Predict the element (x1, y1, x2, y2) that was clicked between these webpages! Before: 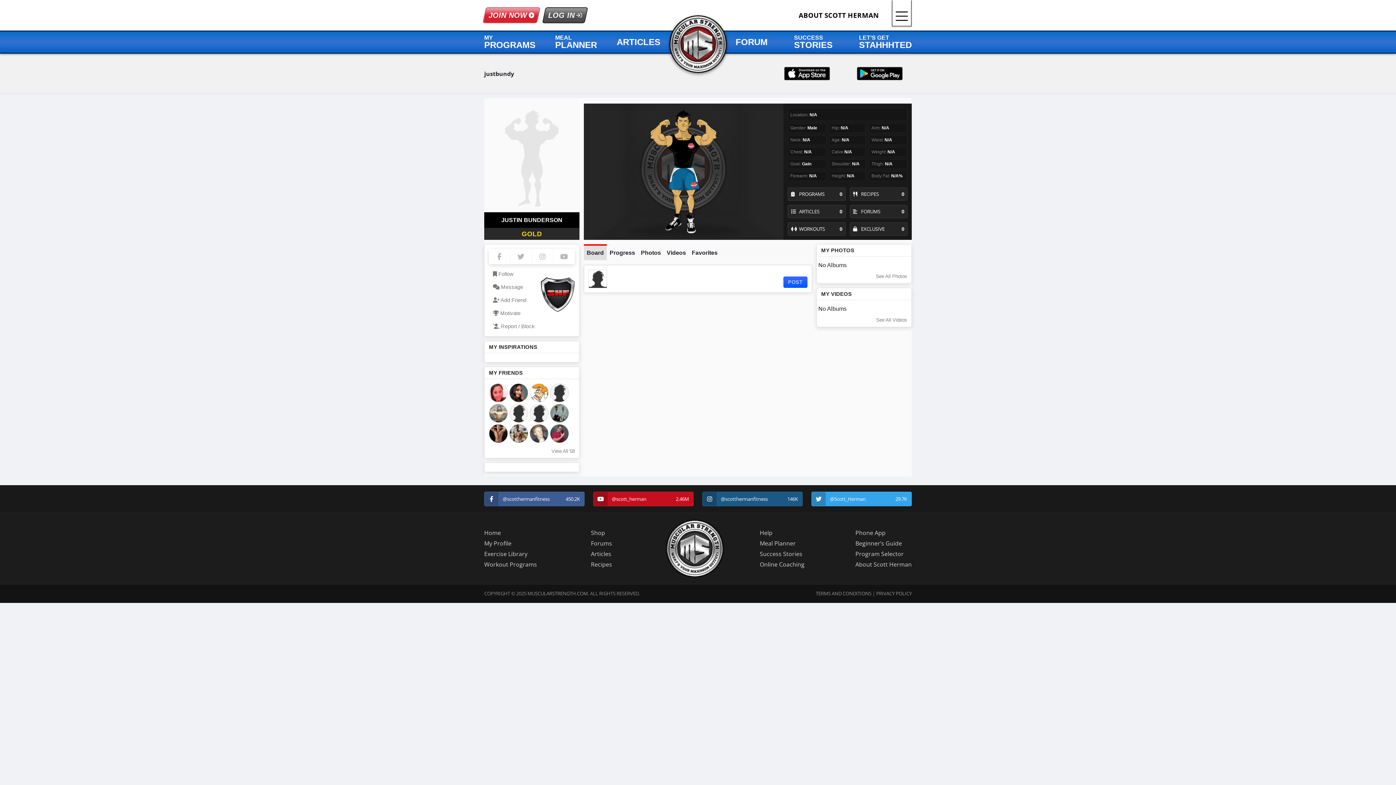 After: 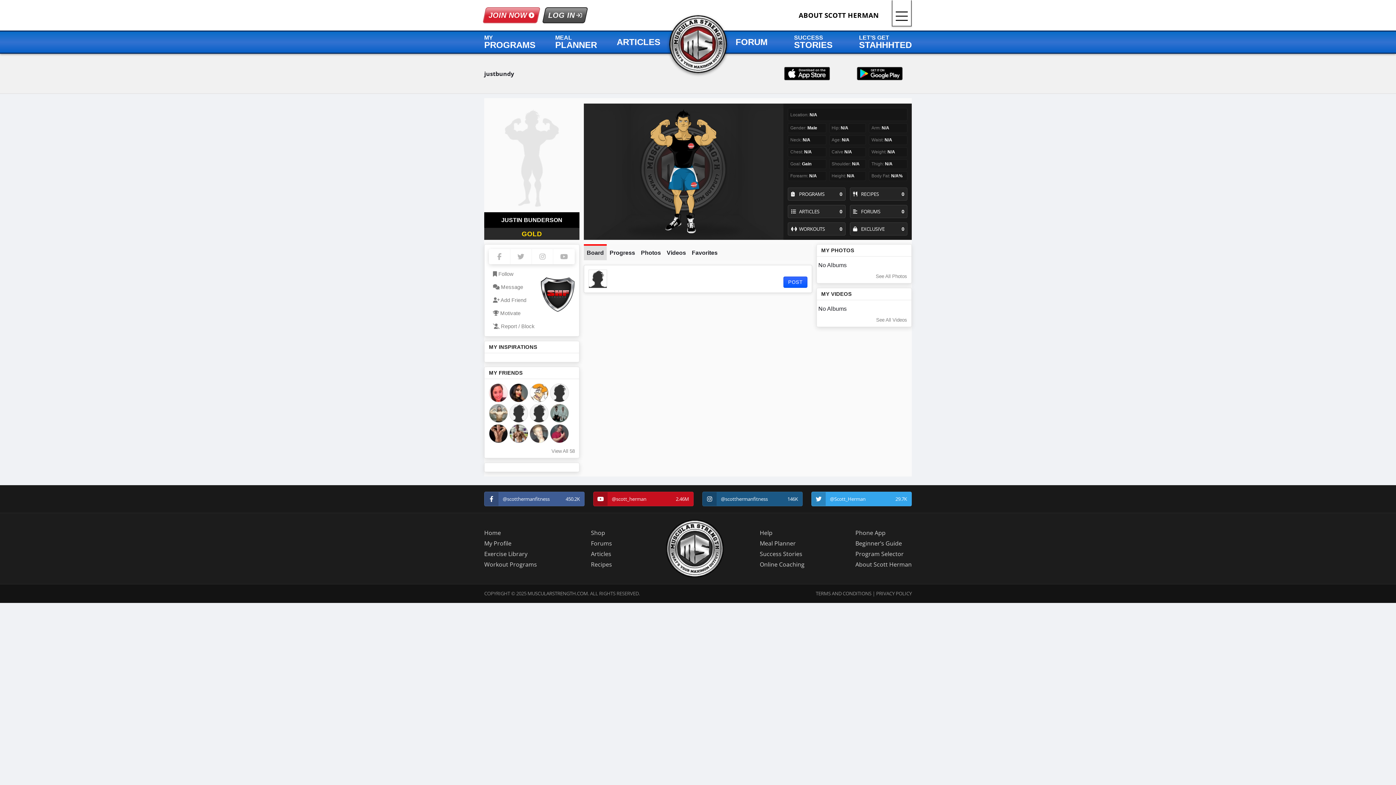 Action: bbox: (510, 249, 532, 264)